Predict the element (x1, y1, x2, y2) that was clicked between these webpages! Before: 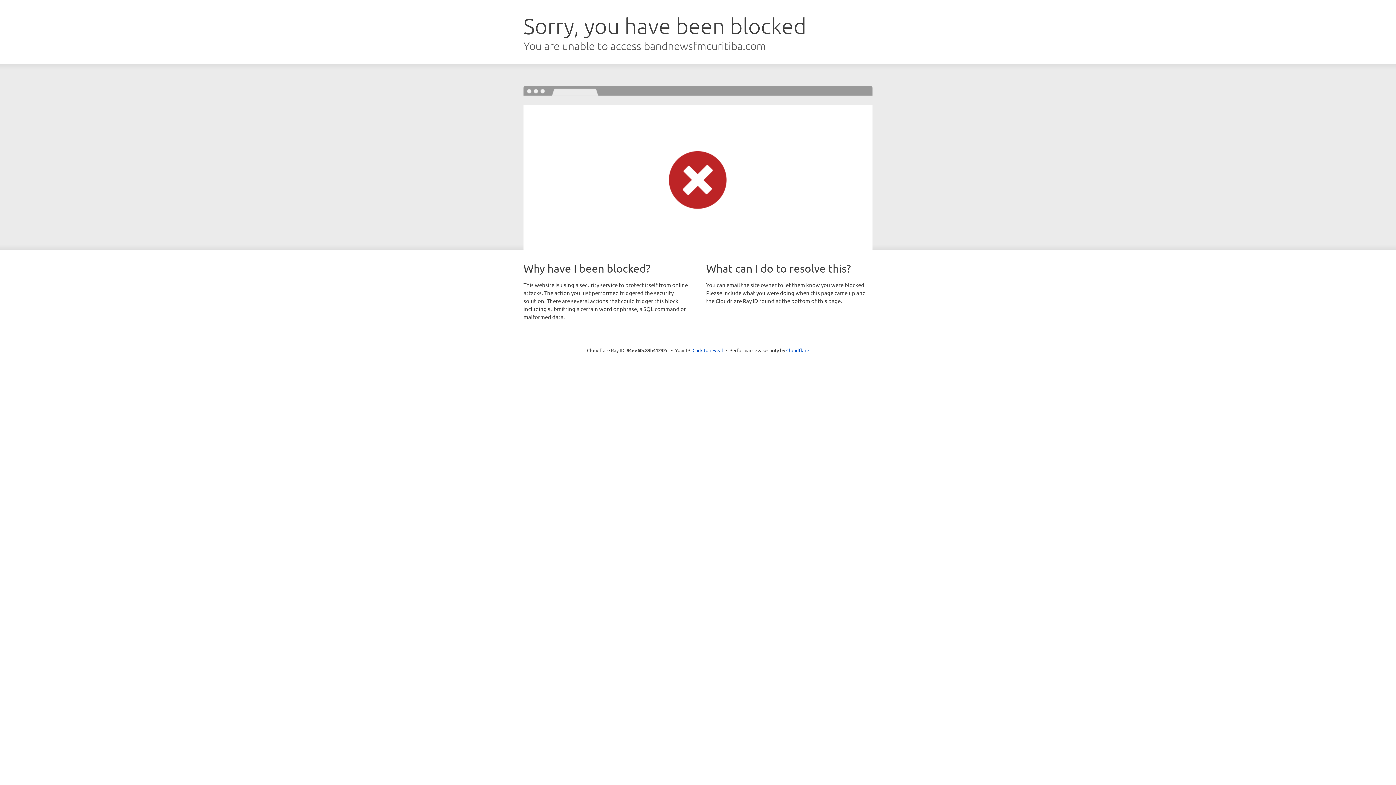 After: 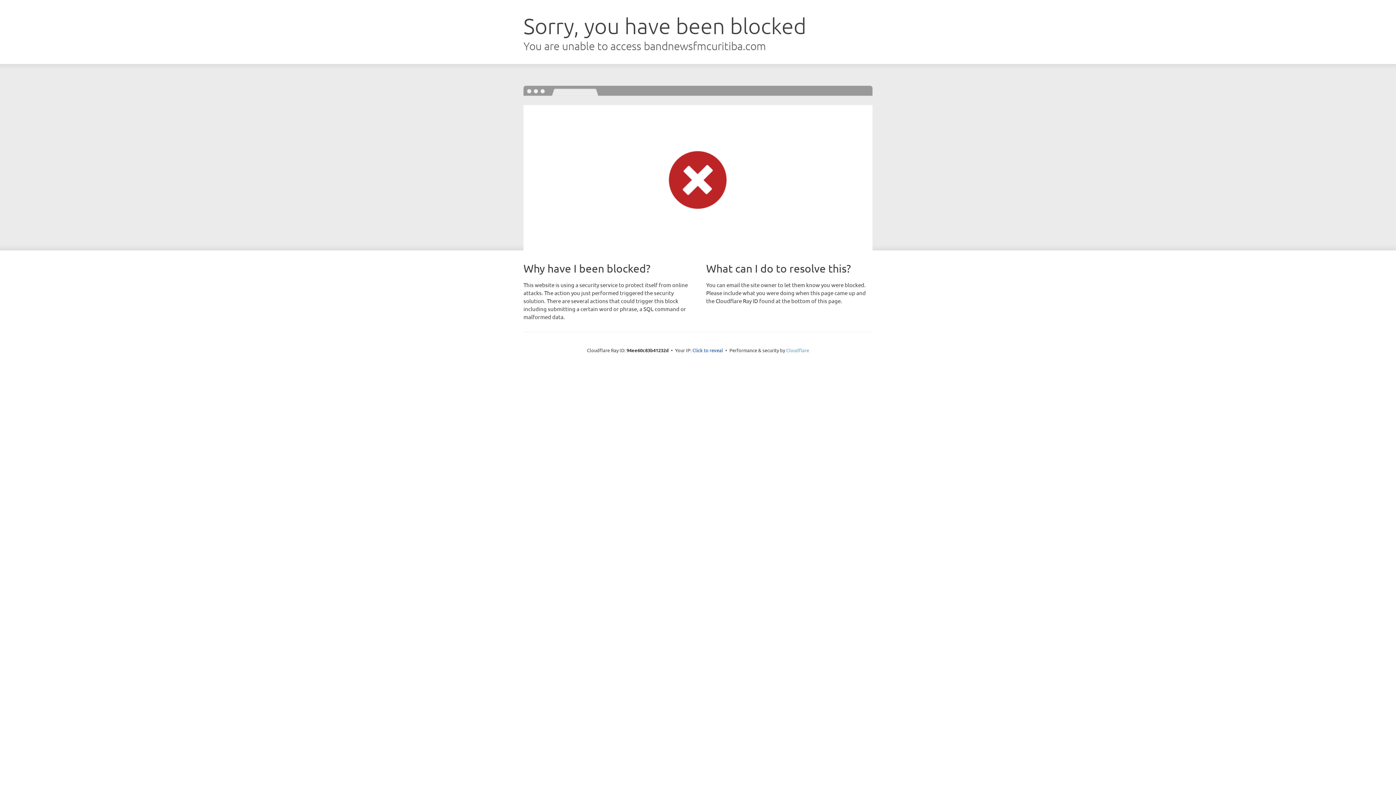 Action: label: Cloudflare bbox: (786, 347, 809, 353)